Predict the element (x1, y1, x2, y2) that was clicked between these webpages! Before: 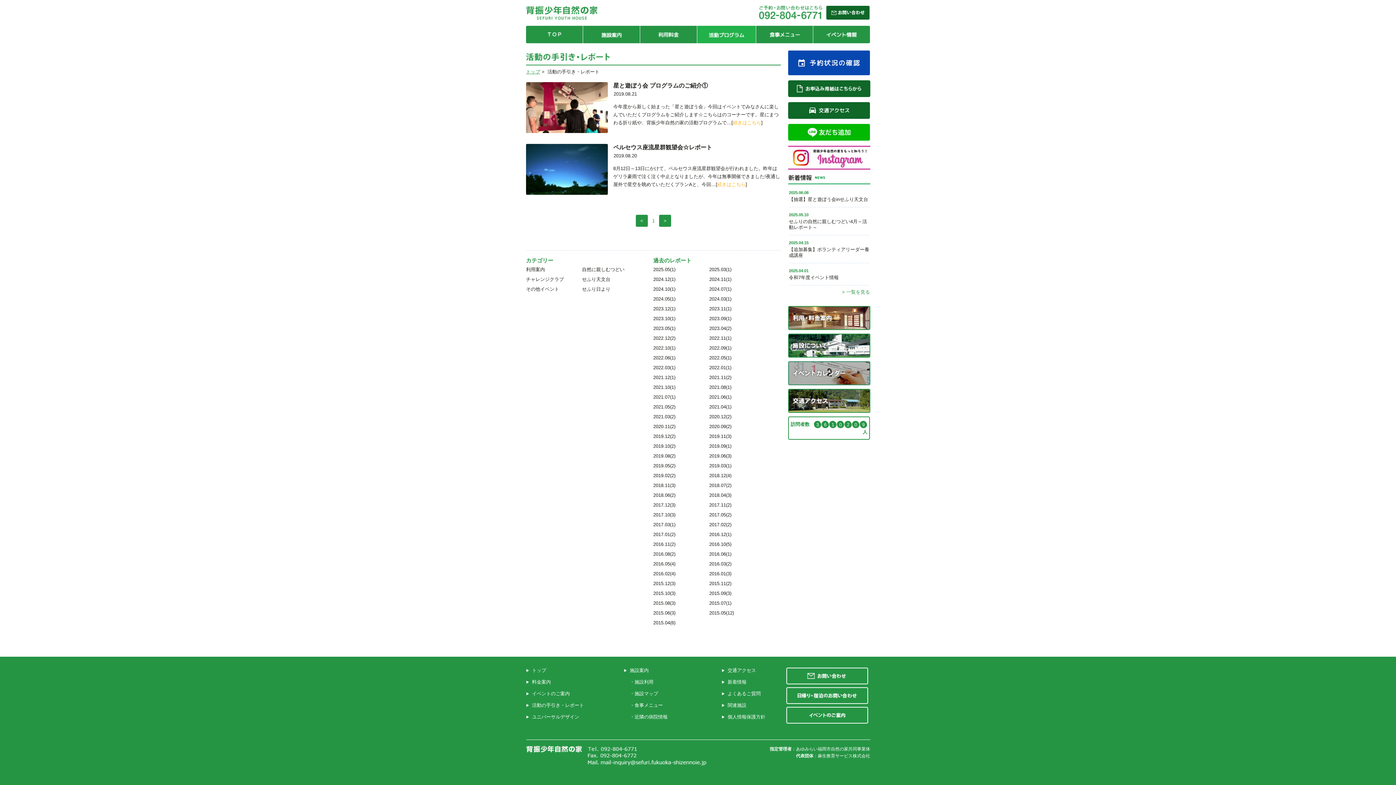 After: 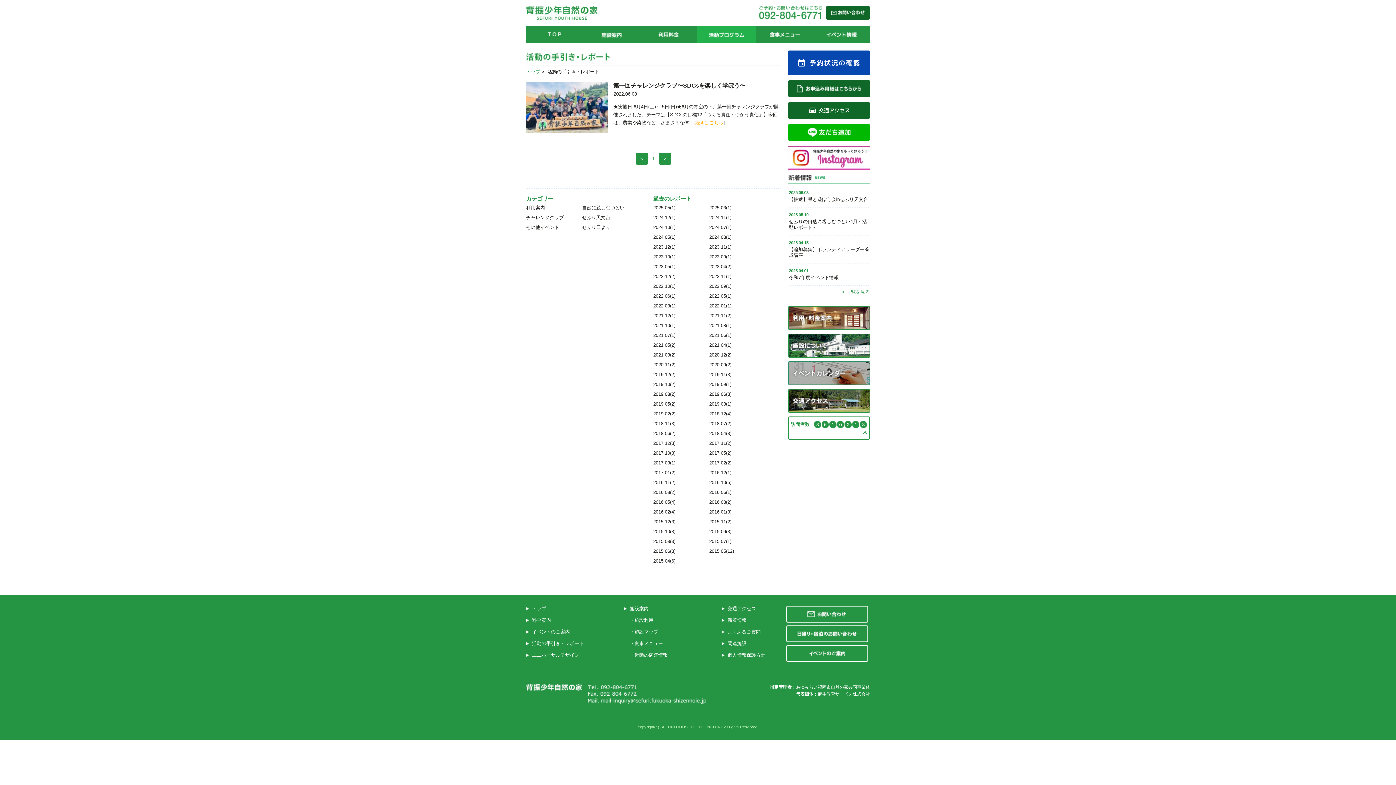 Action: label: 2022.06(1) bbox: (653, 355, 675, 360)